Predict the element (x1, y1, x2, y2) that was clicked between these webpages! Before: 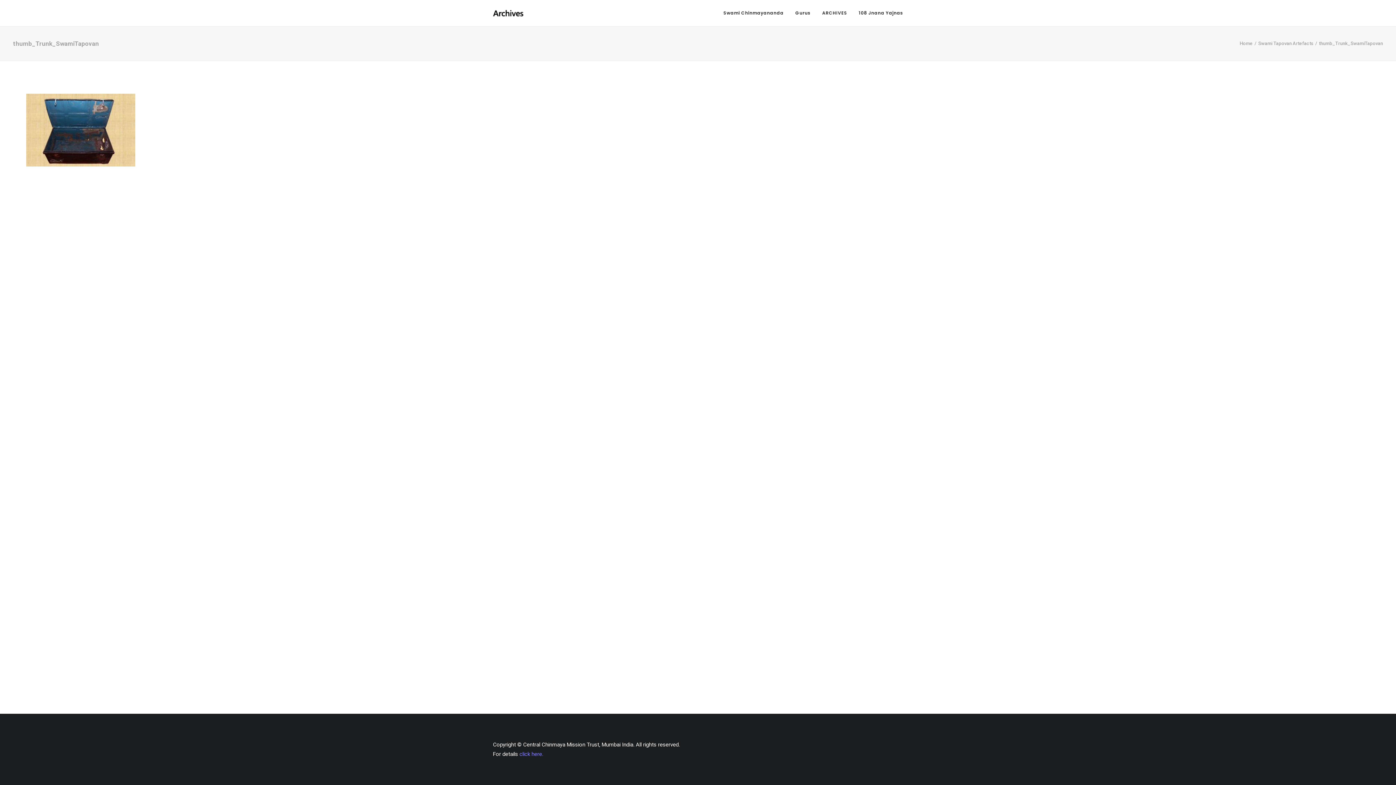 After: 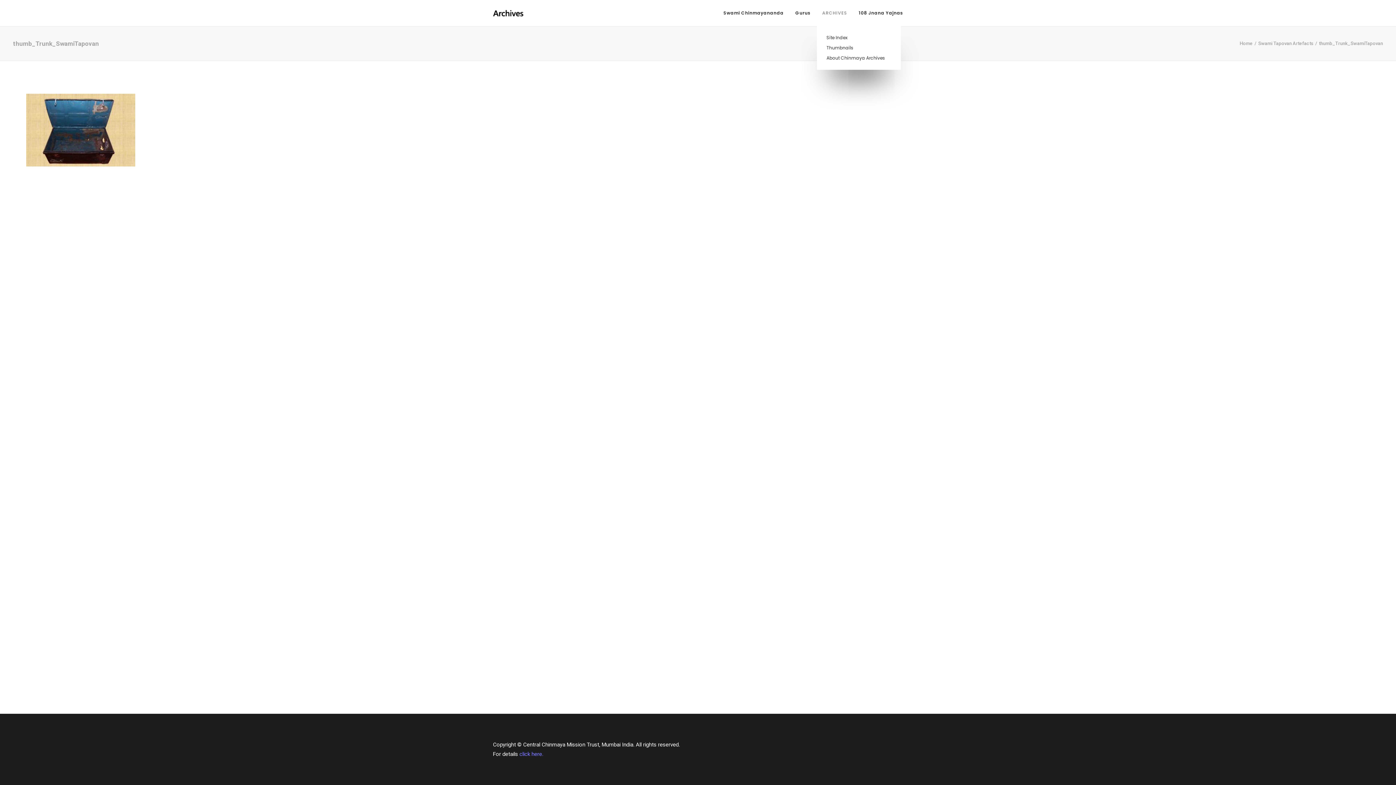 Action: label: ARCHIVES bbox: (817, 0, 852, 26)